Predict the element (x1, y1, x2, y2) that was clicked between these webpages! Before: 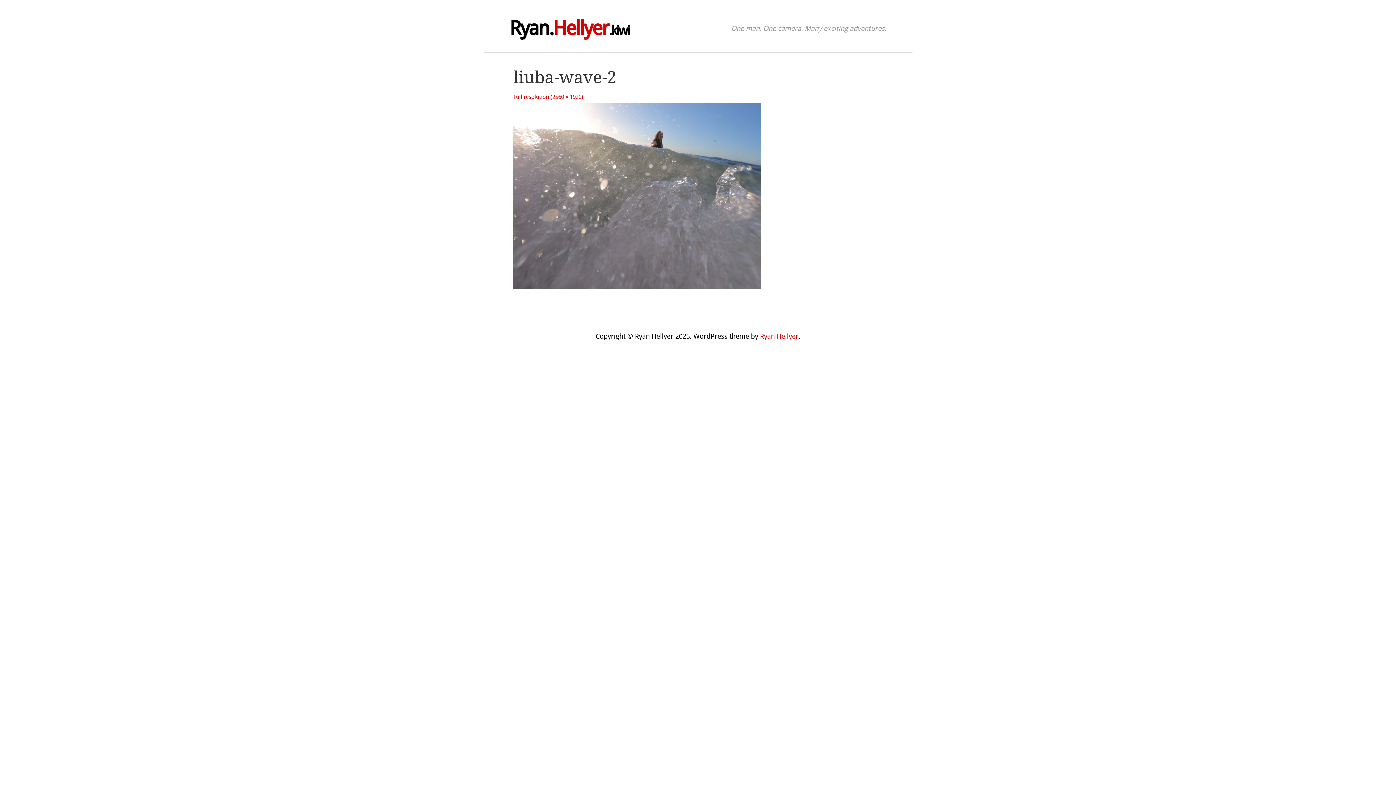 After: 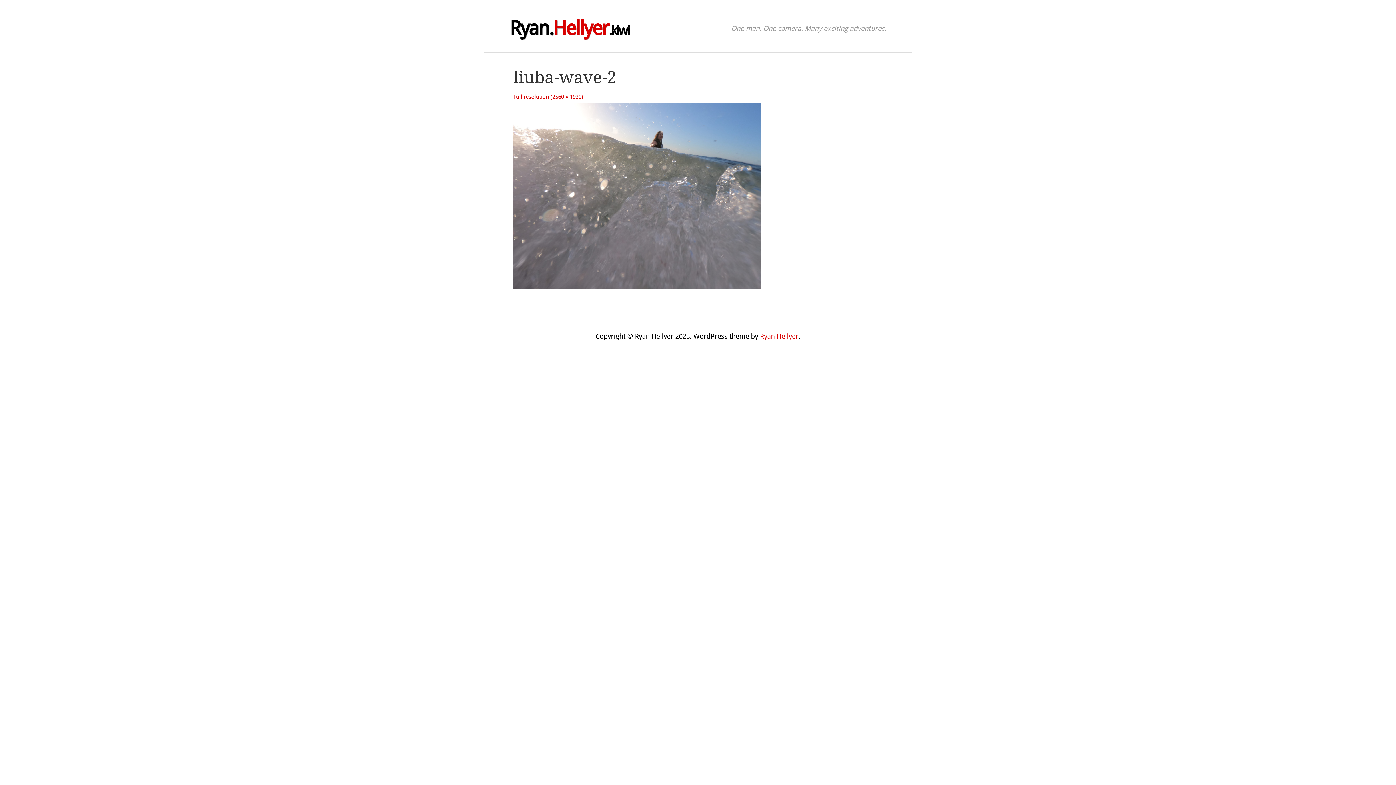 Action: label: liuba-wave-2 bbox: (513, 67, 616, 87)